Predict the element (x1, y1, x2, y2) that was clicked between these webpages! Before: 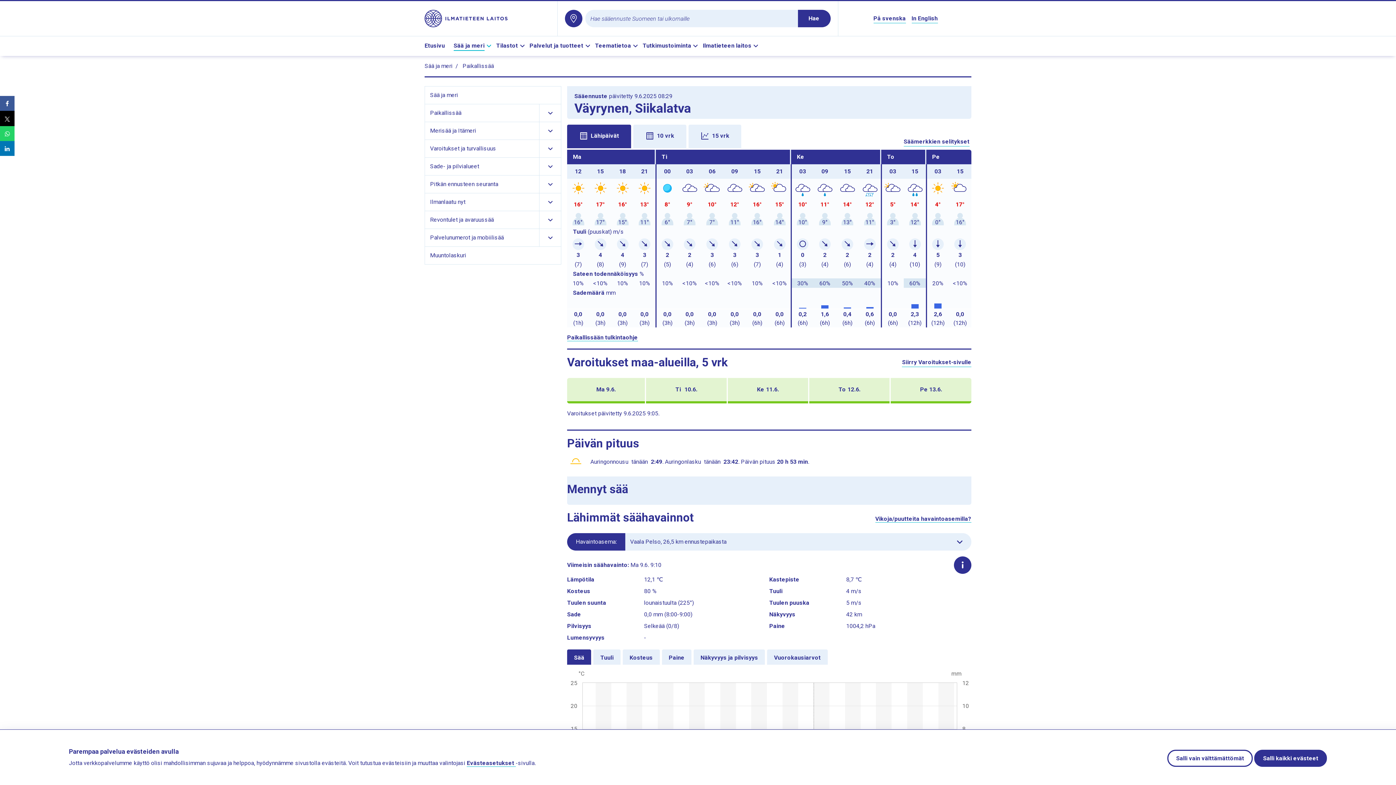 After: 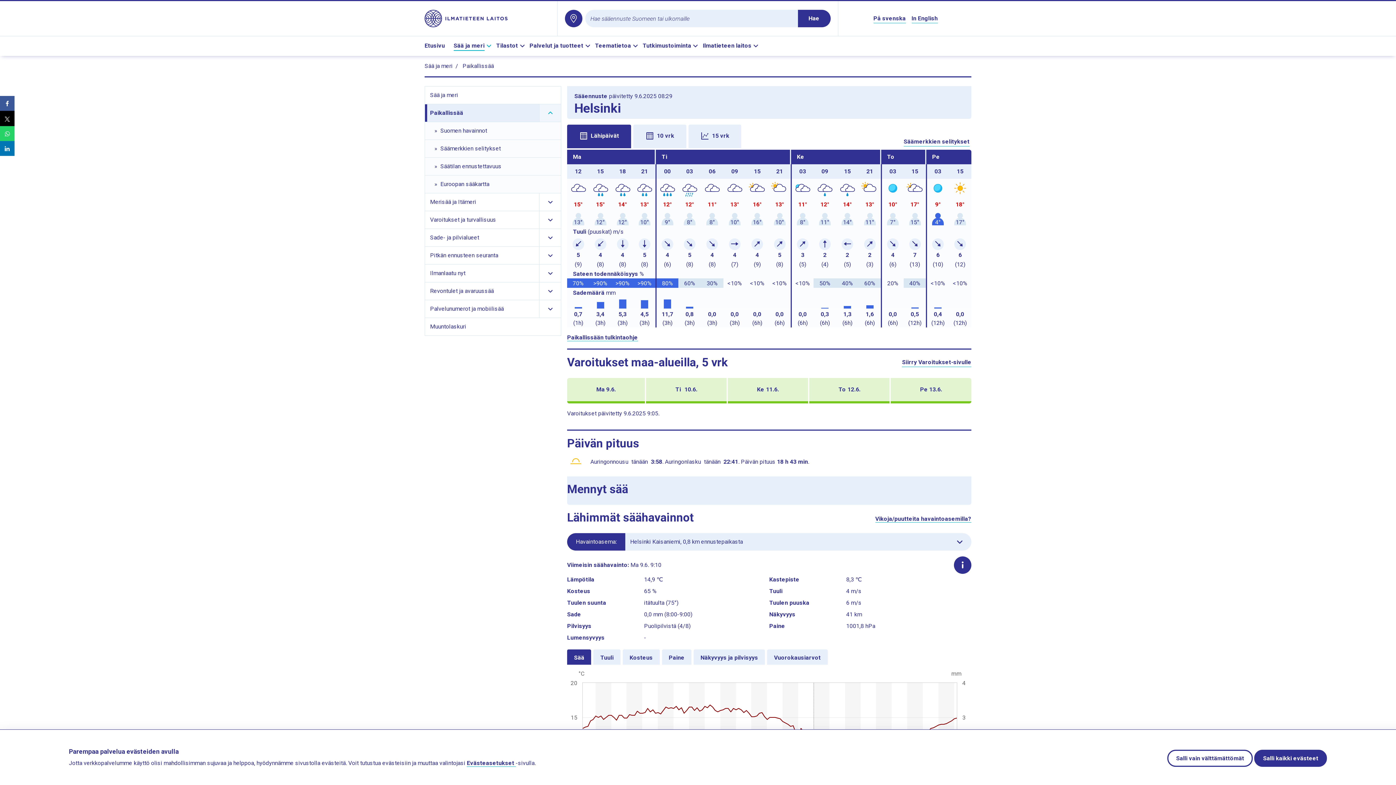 Action: label: Paikallissää bbox: (427, 104, 539, 121)